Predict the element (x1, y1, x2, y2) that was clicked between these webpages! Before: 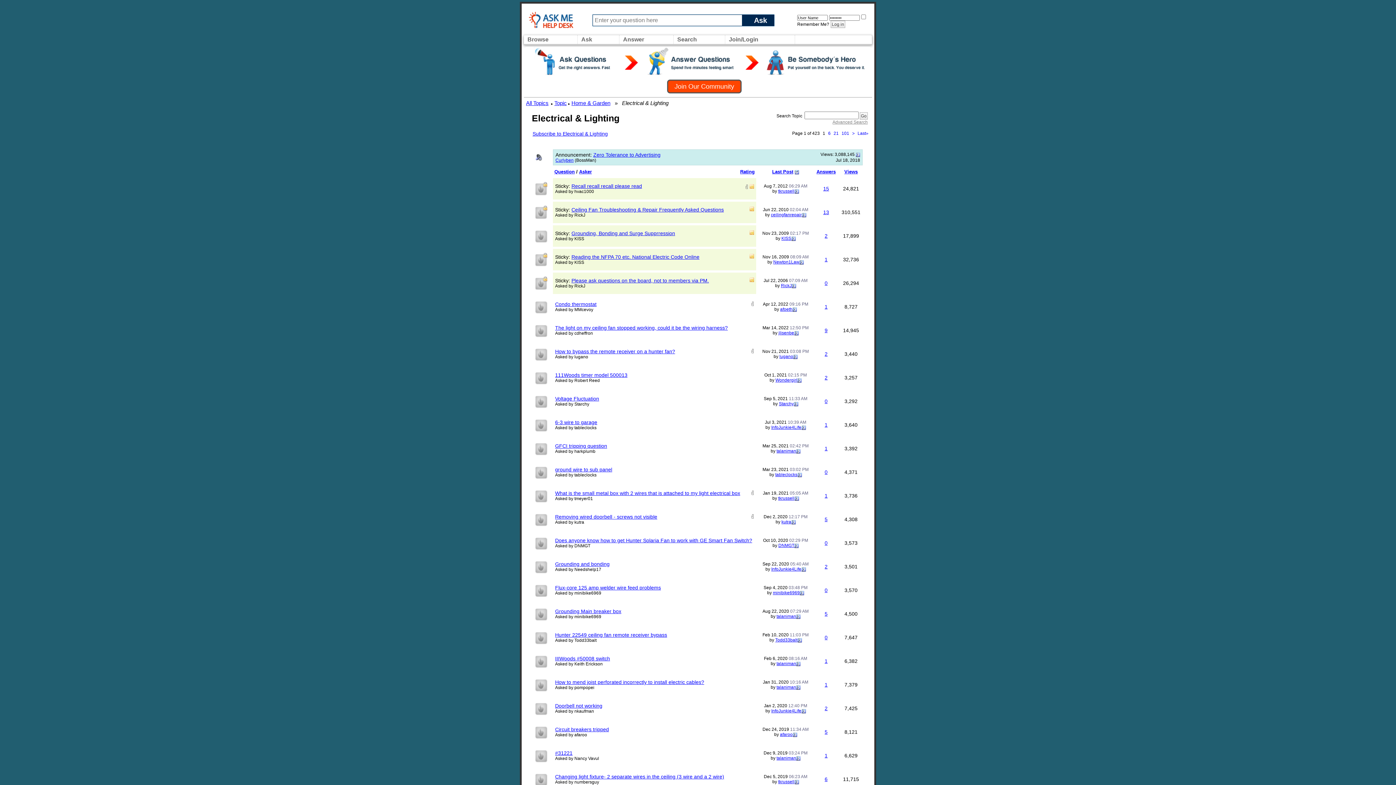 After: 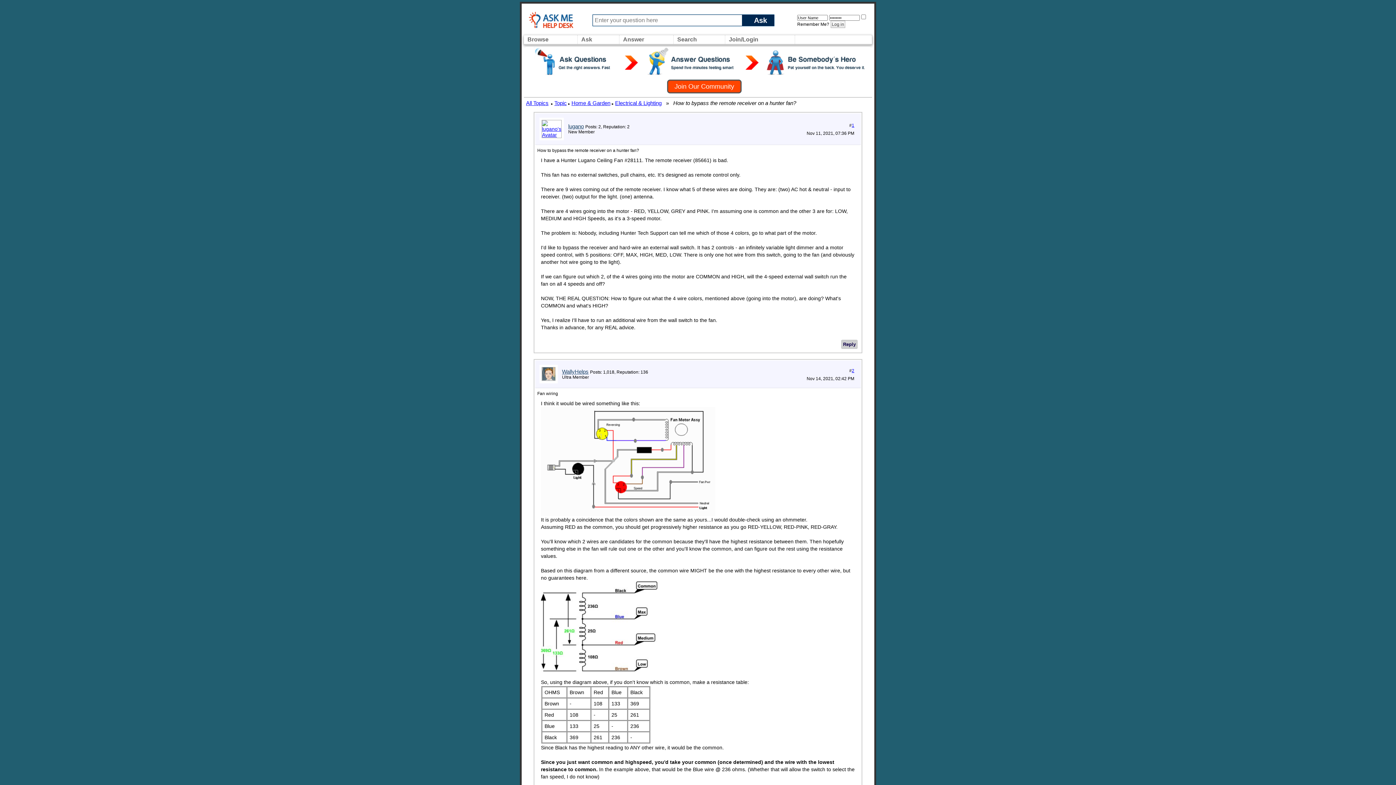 Action: bbox: (555, 348, 675, 354) label: How to bypass the remote receiver on a hunter fan?